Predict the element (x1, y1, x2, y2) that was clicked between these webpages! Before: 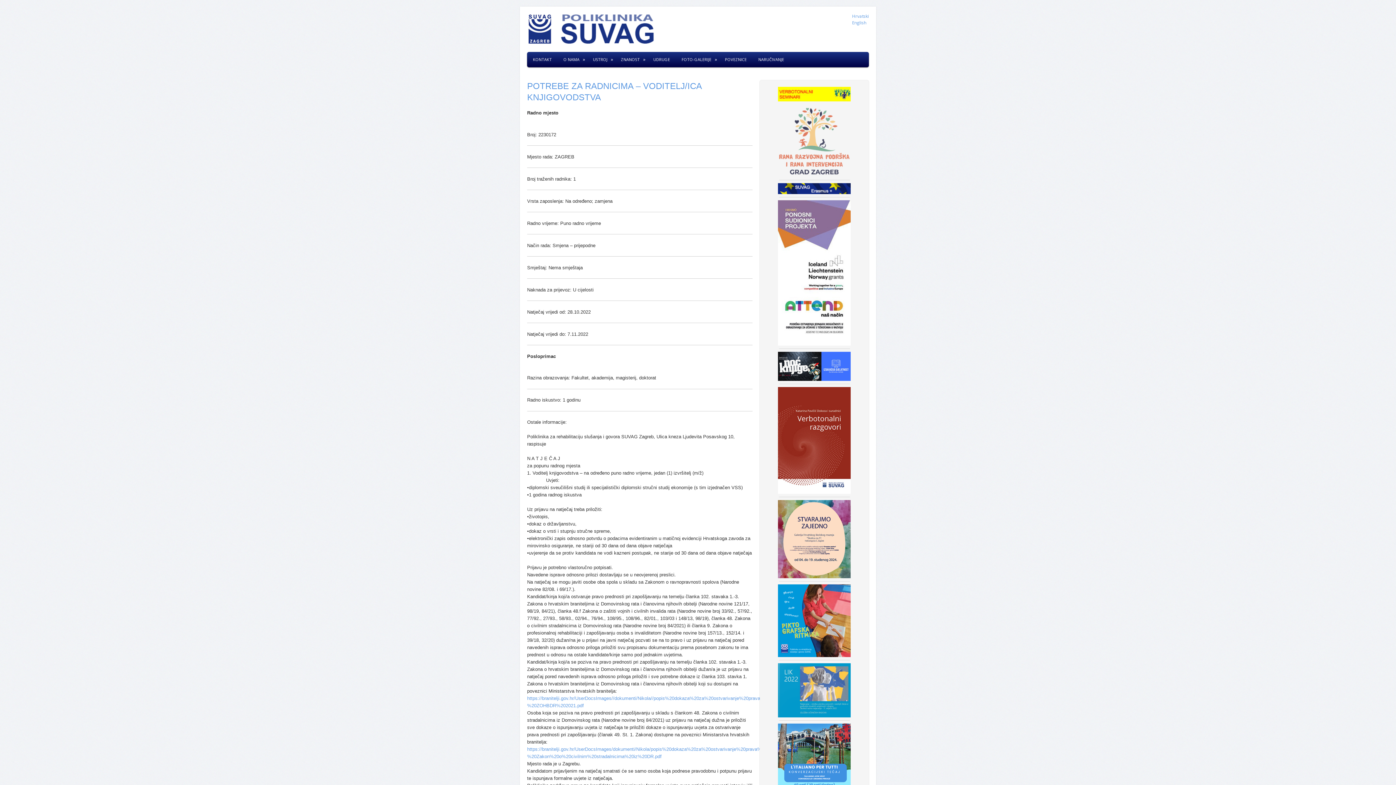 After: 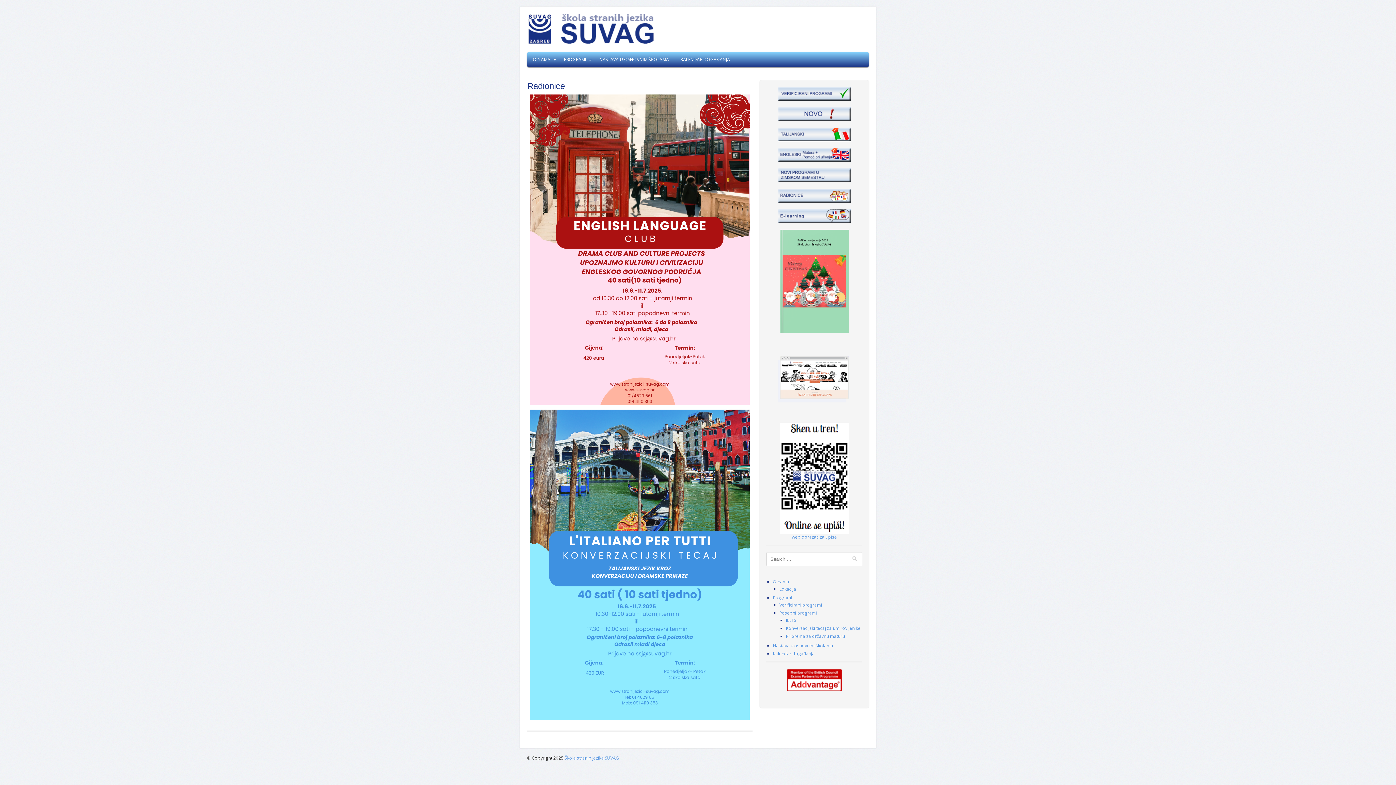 Action: bbox: (766, 724, 862, 826)